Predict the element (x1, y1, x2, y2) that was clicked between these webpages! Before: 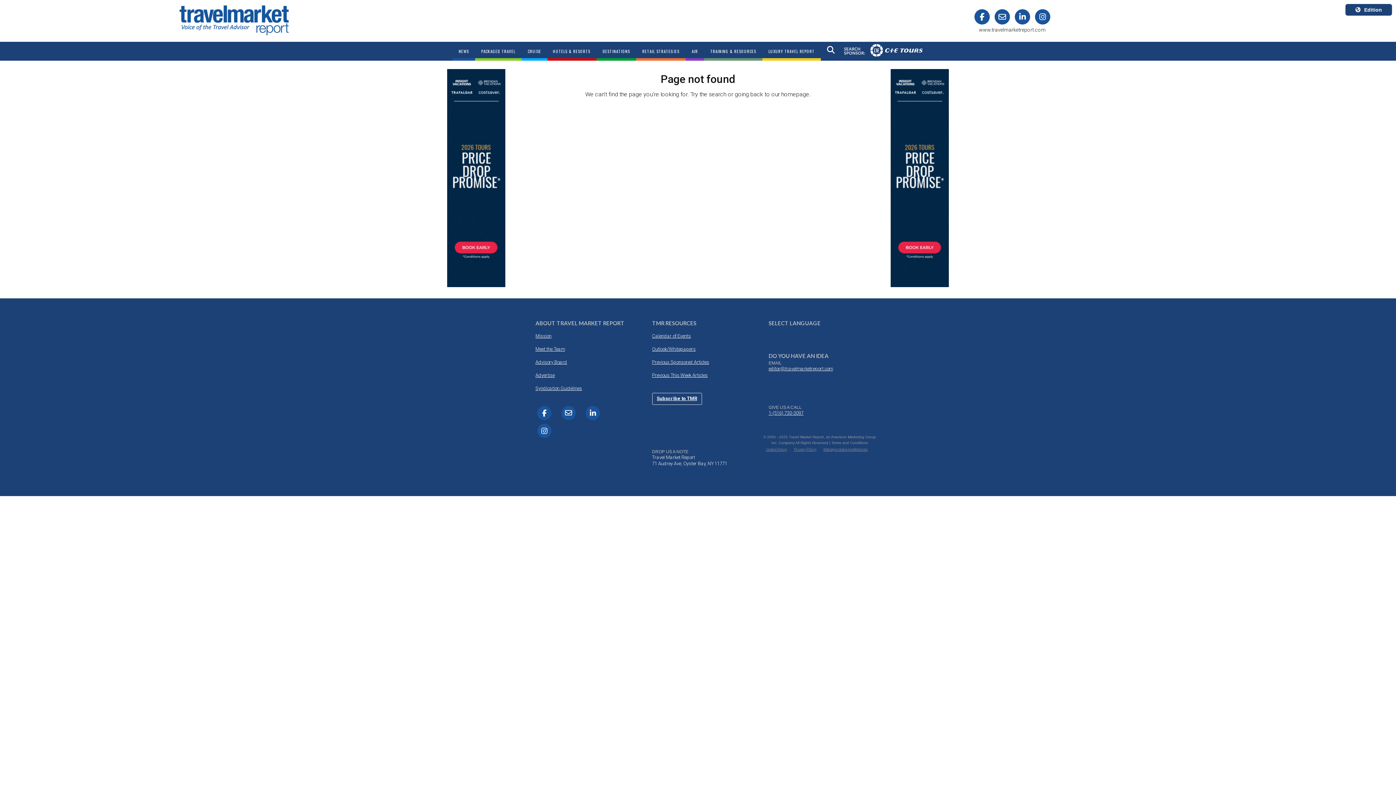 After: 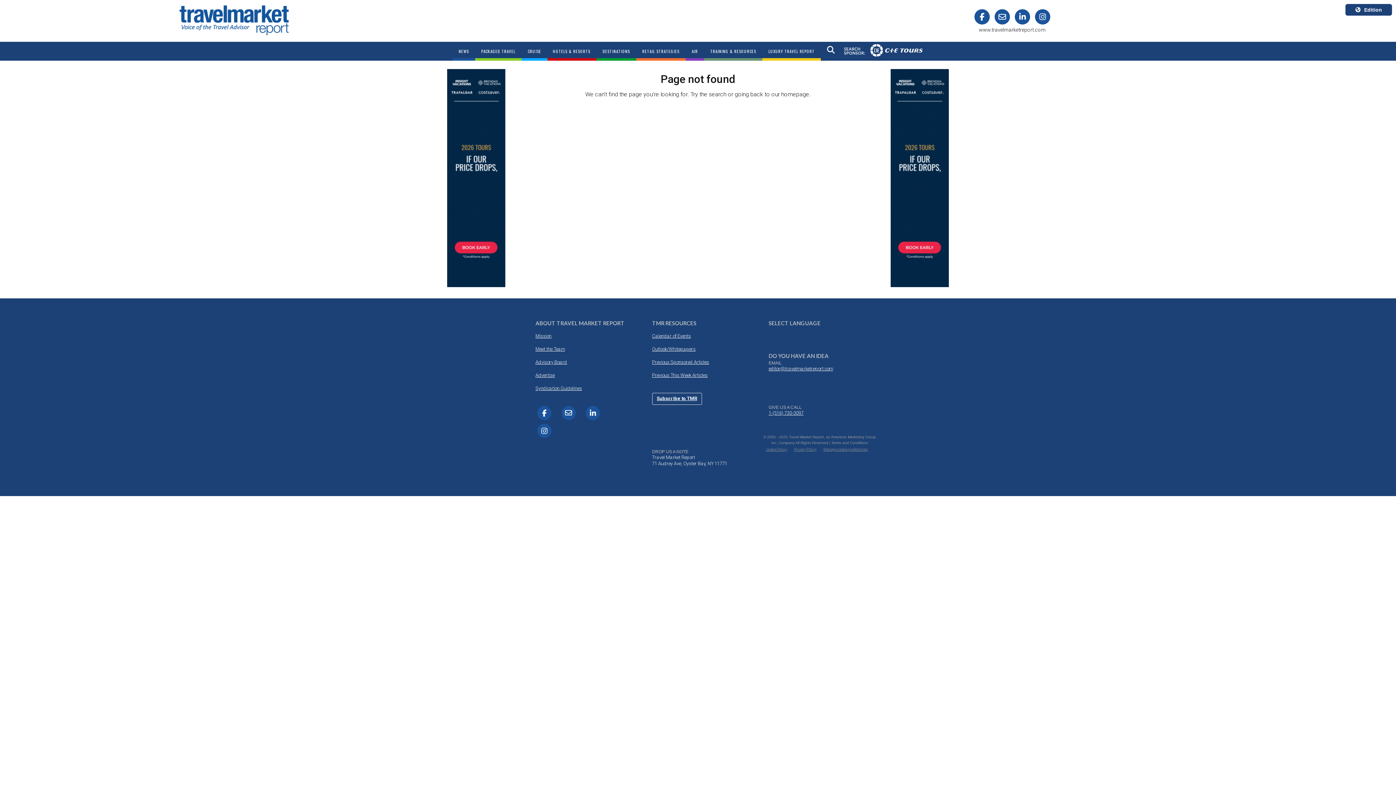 Action: bbox: (868, 44, 922, 56)